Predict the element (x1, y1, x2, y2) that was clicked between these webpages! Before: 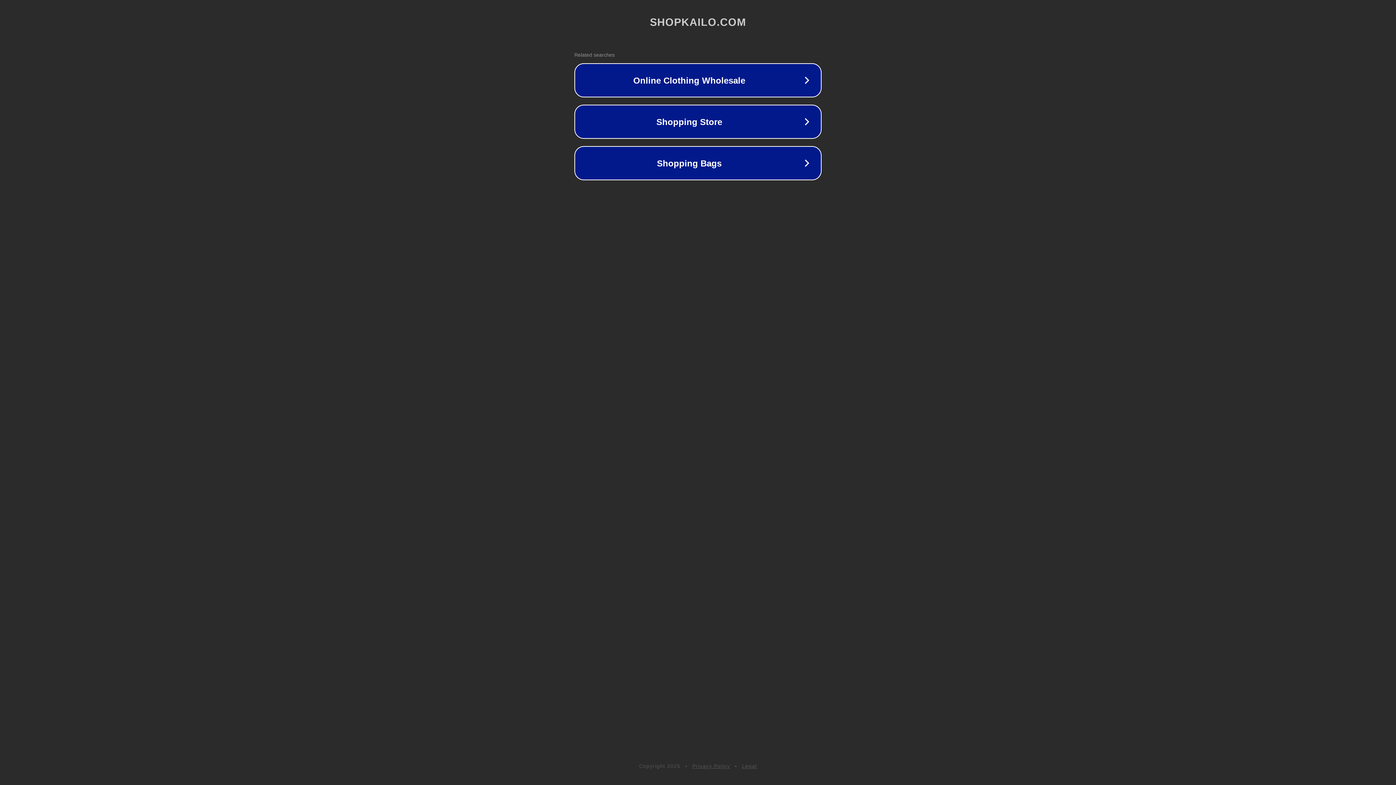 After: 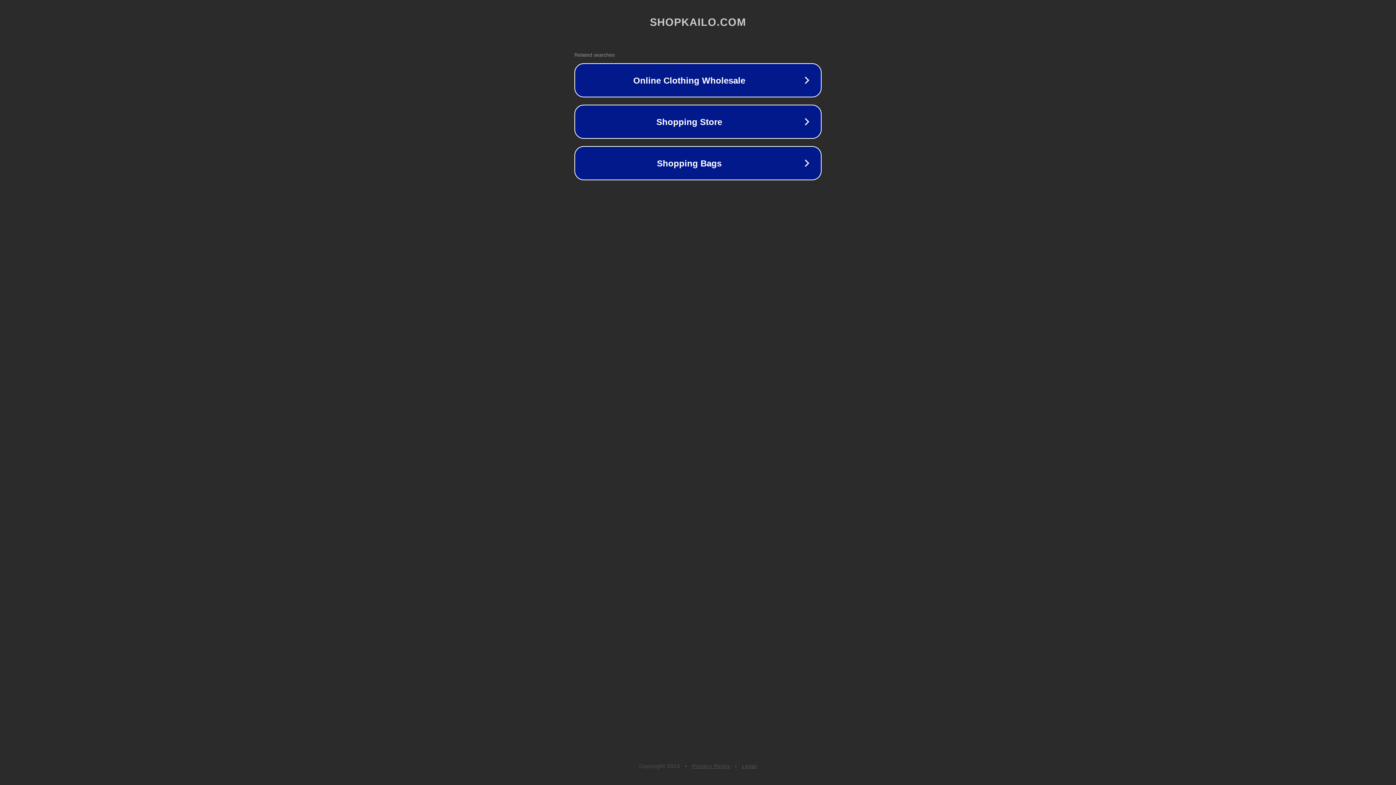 Action: bbox: (692, 763, 730, 769) label: Privacy Policy